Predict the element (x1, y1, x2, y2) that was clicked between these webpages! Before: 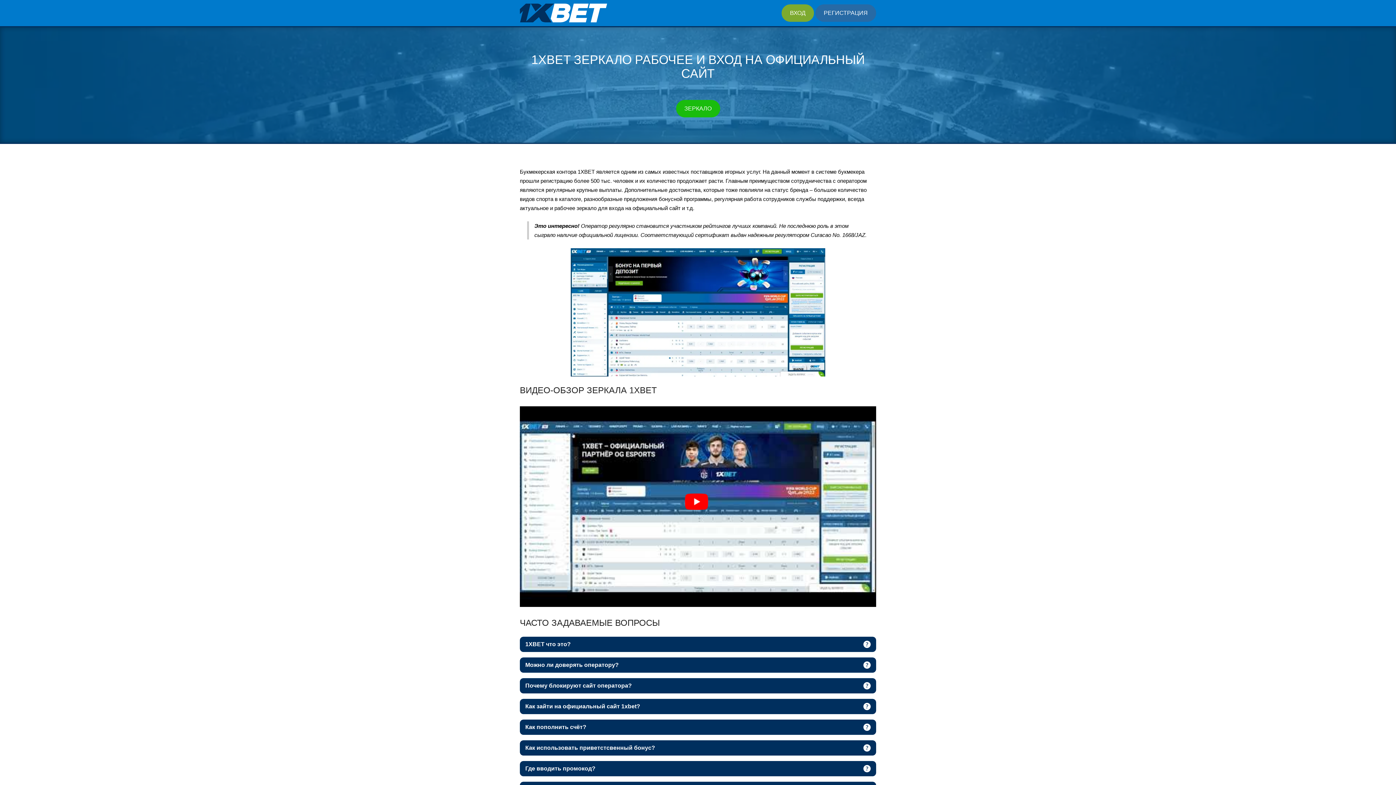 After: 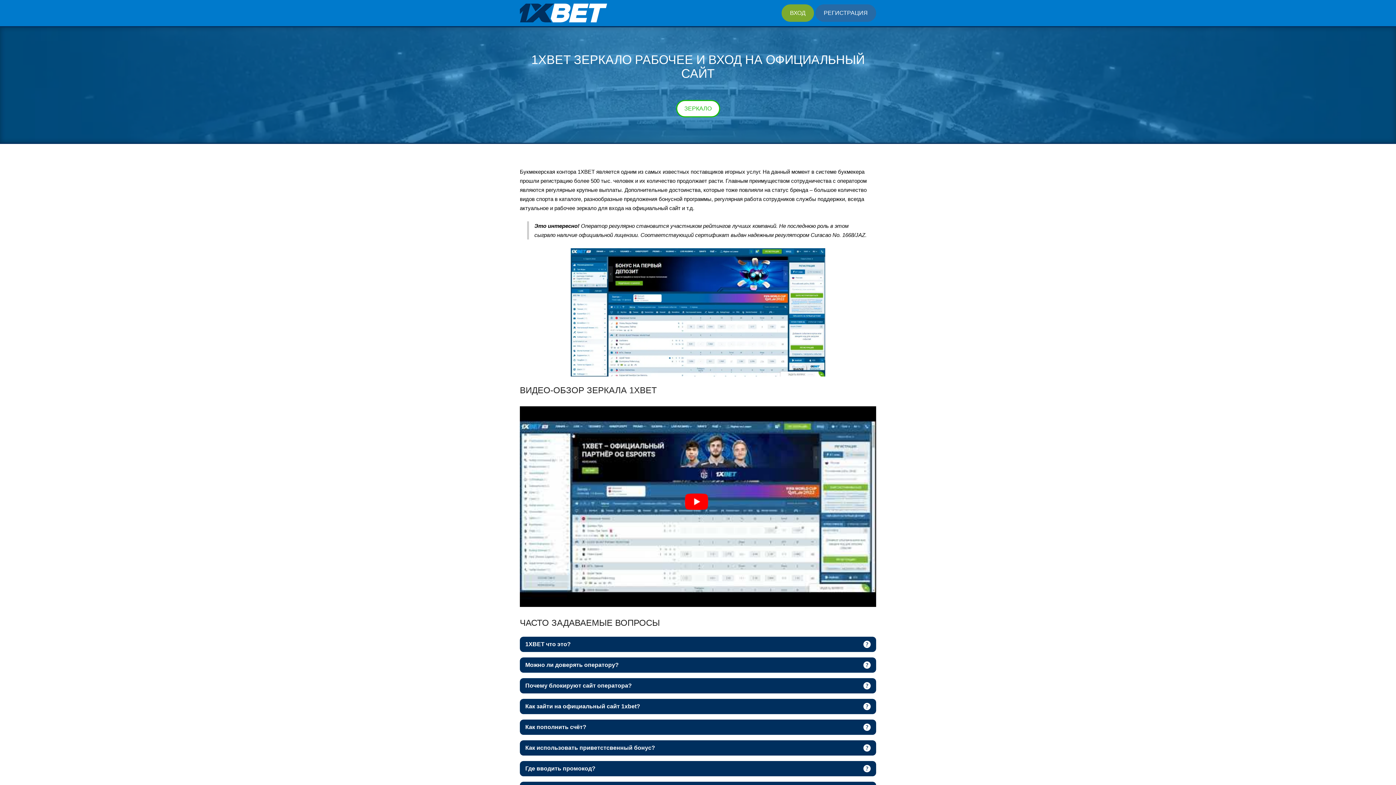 Action: label: ЗЕРКАЛО bbox: (676, 100, 720, 117)